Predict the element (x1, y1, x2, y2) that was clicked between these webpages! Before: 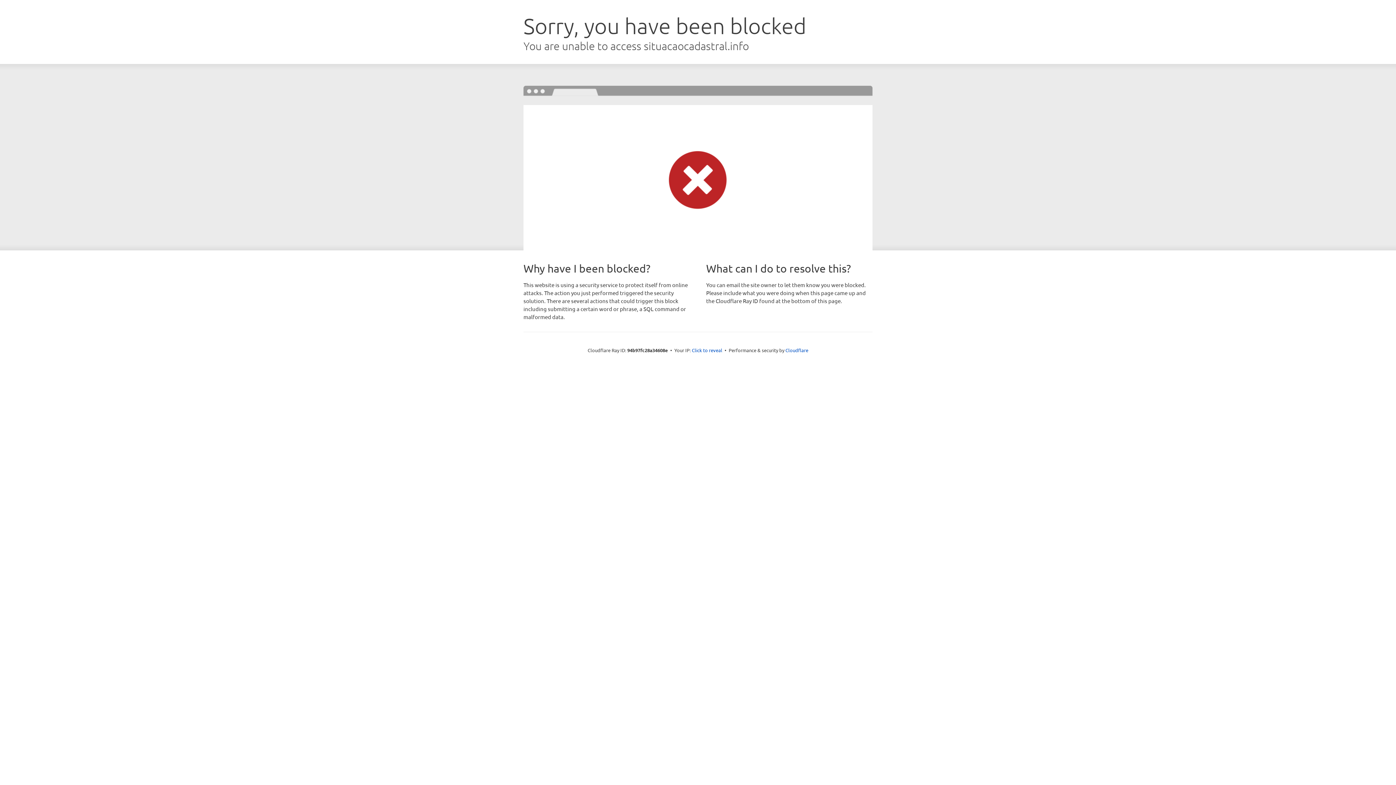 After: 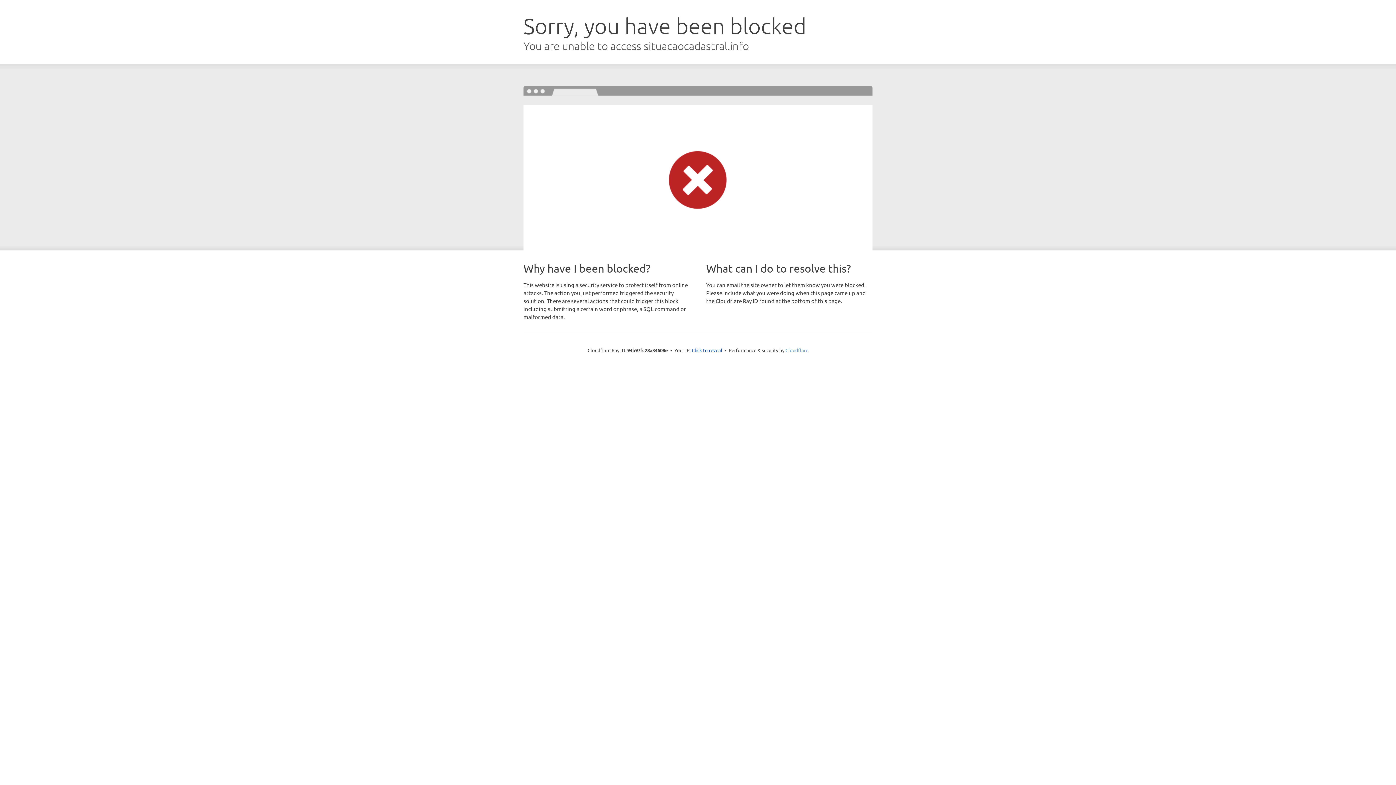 Action: bbox: (785, 347, 808, 353) label: Cloudflare